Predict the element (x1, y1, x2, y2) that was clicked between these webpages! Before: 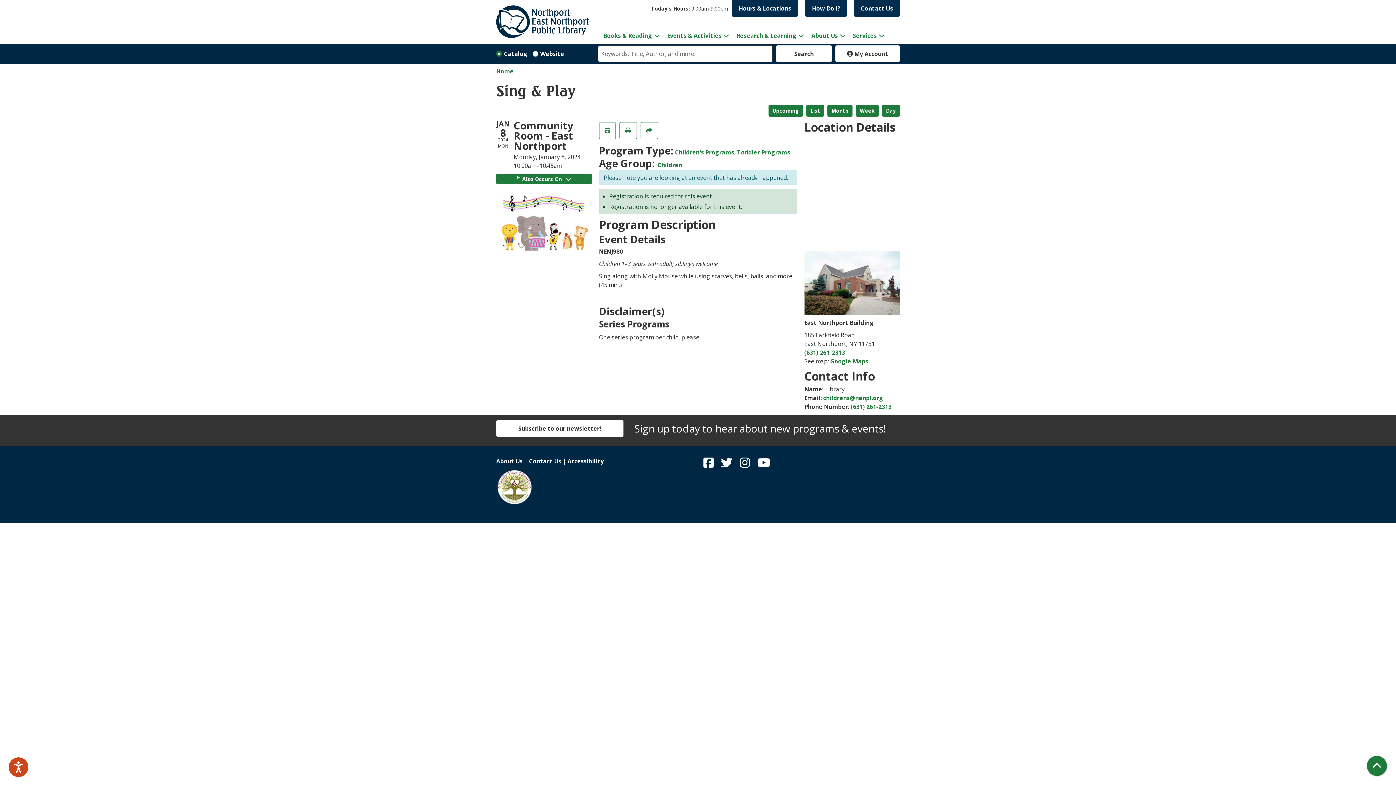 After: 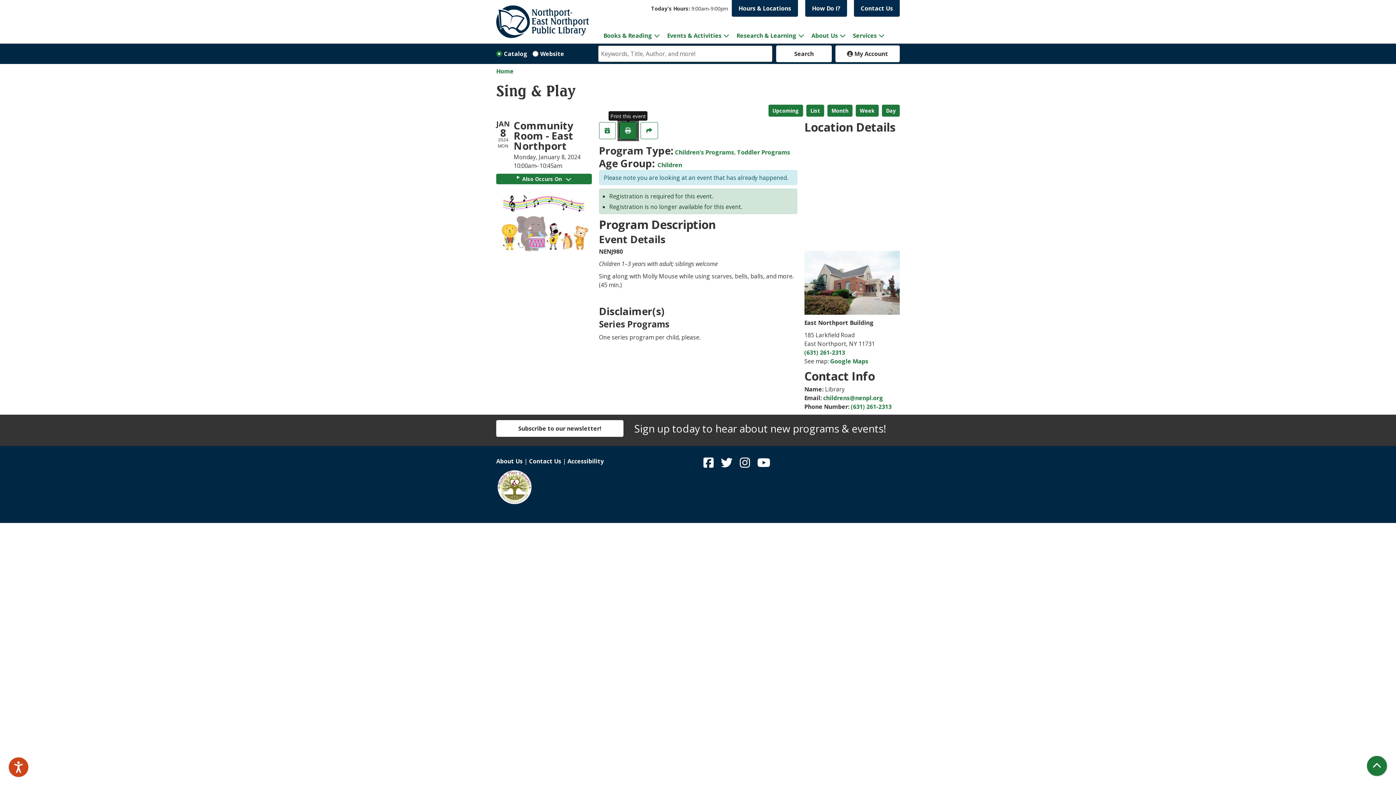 Action: label: Print bbox: (619, 122, 636, 139)